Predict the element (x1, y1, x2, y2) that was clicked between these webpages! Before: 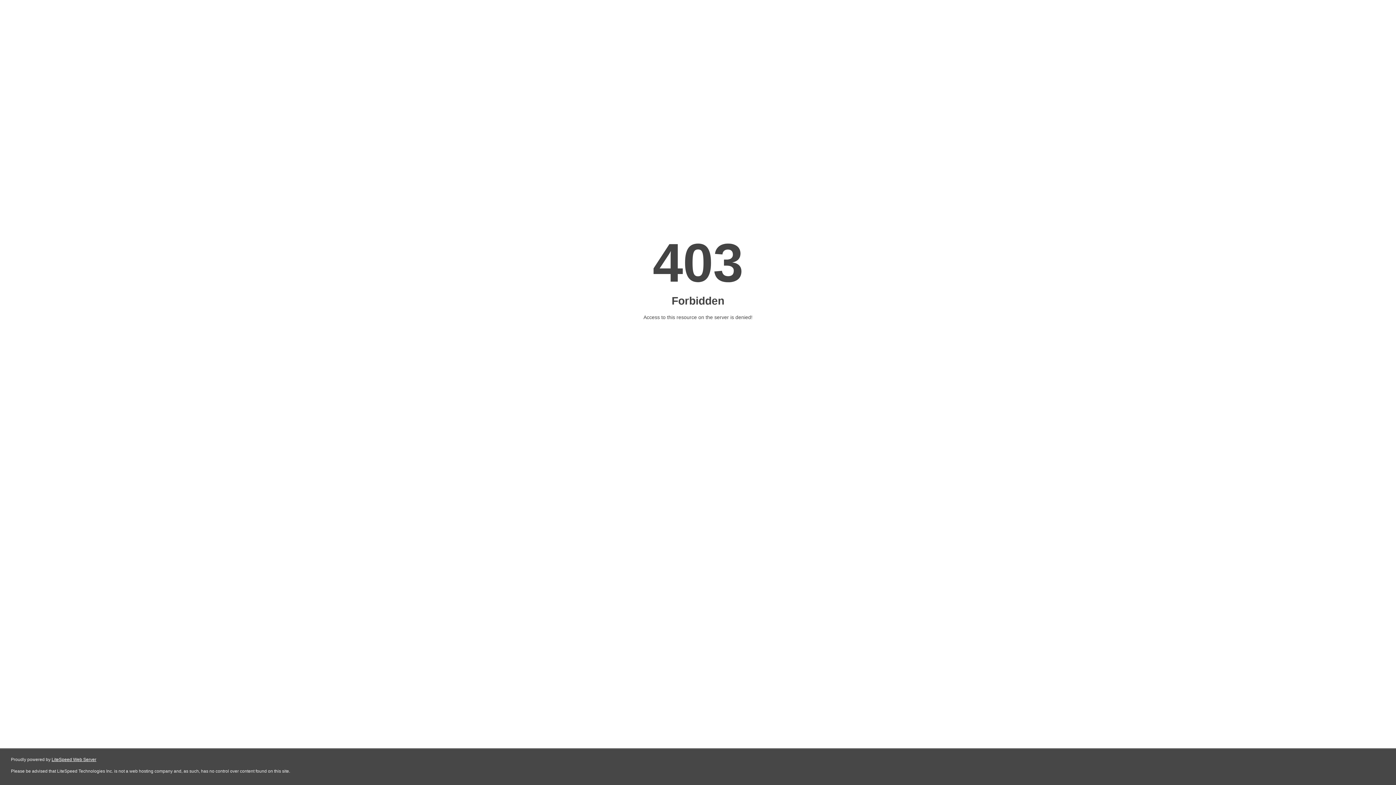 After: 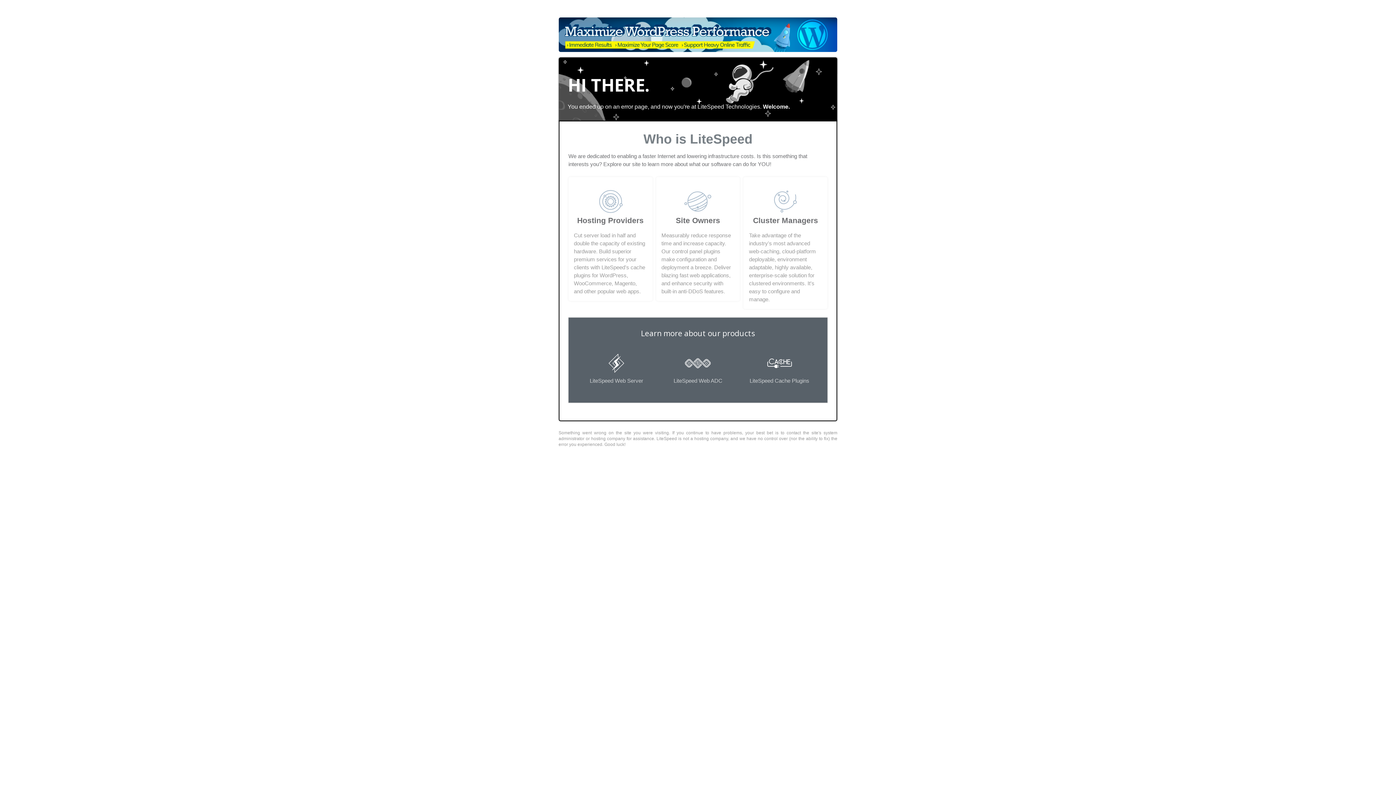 Action: label: LiteSpeed Web Server bbox: (51, 757, 96, 762)